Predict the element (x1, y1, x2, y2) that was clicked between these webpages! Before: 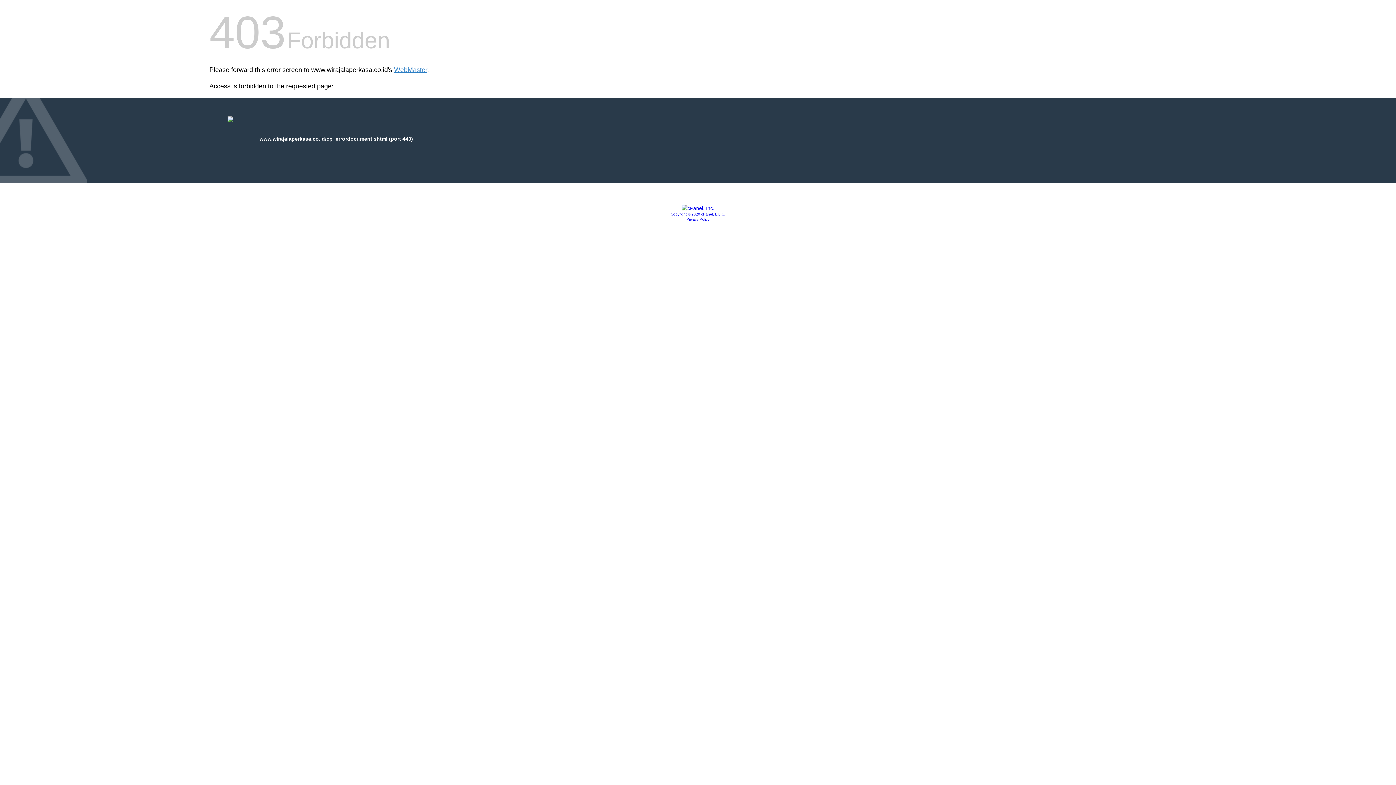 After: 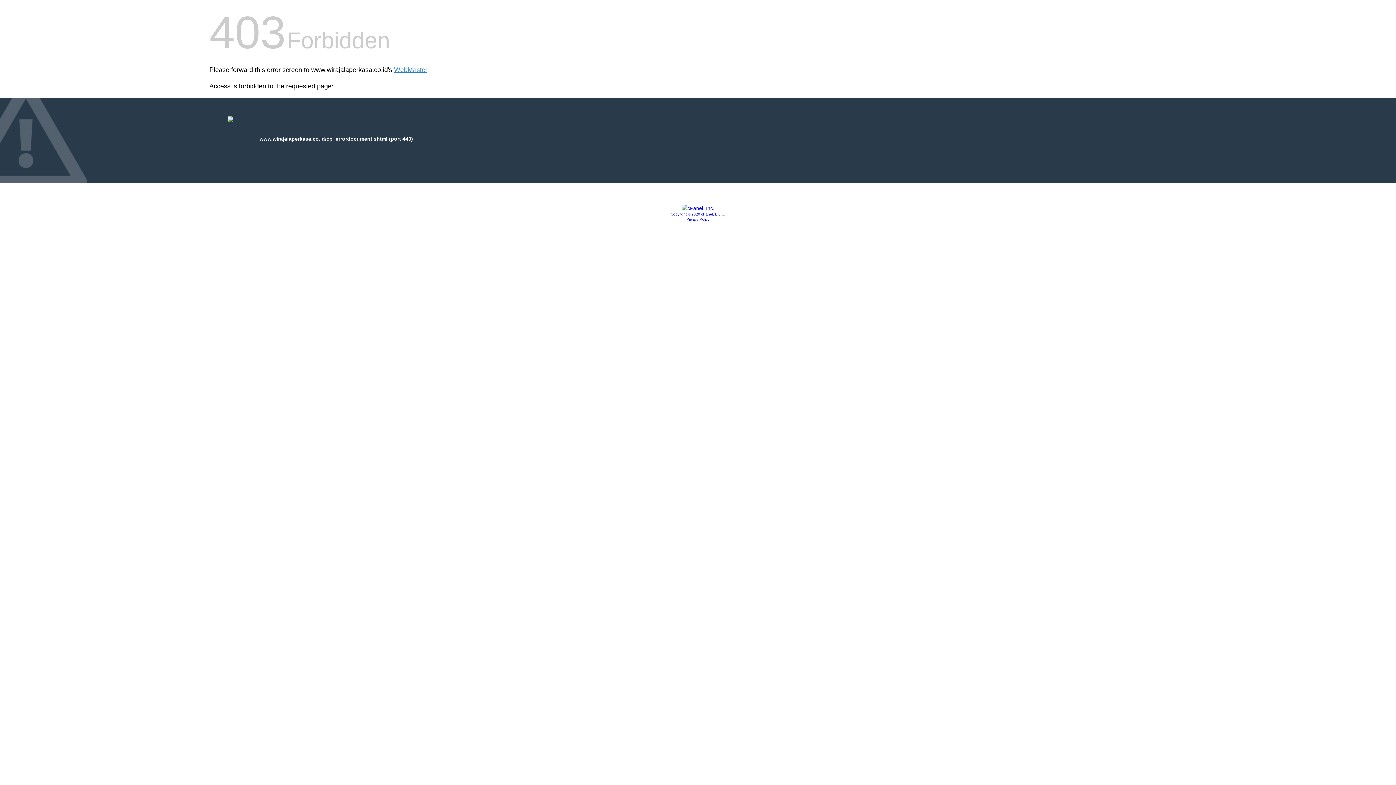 Action: bbox: (681, 205, 714, 211)